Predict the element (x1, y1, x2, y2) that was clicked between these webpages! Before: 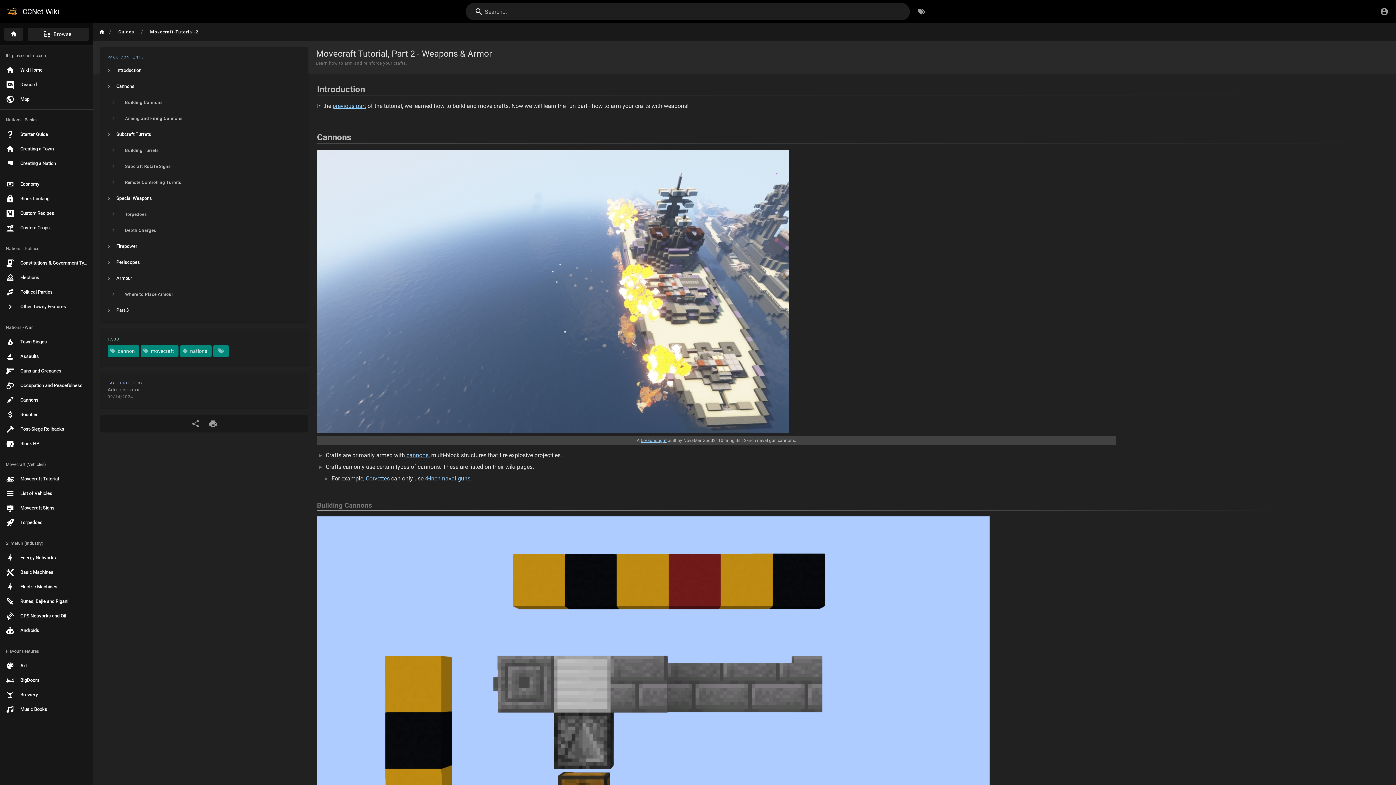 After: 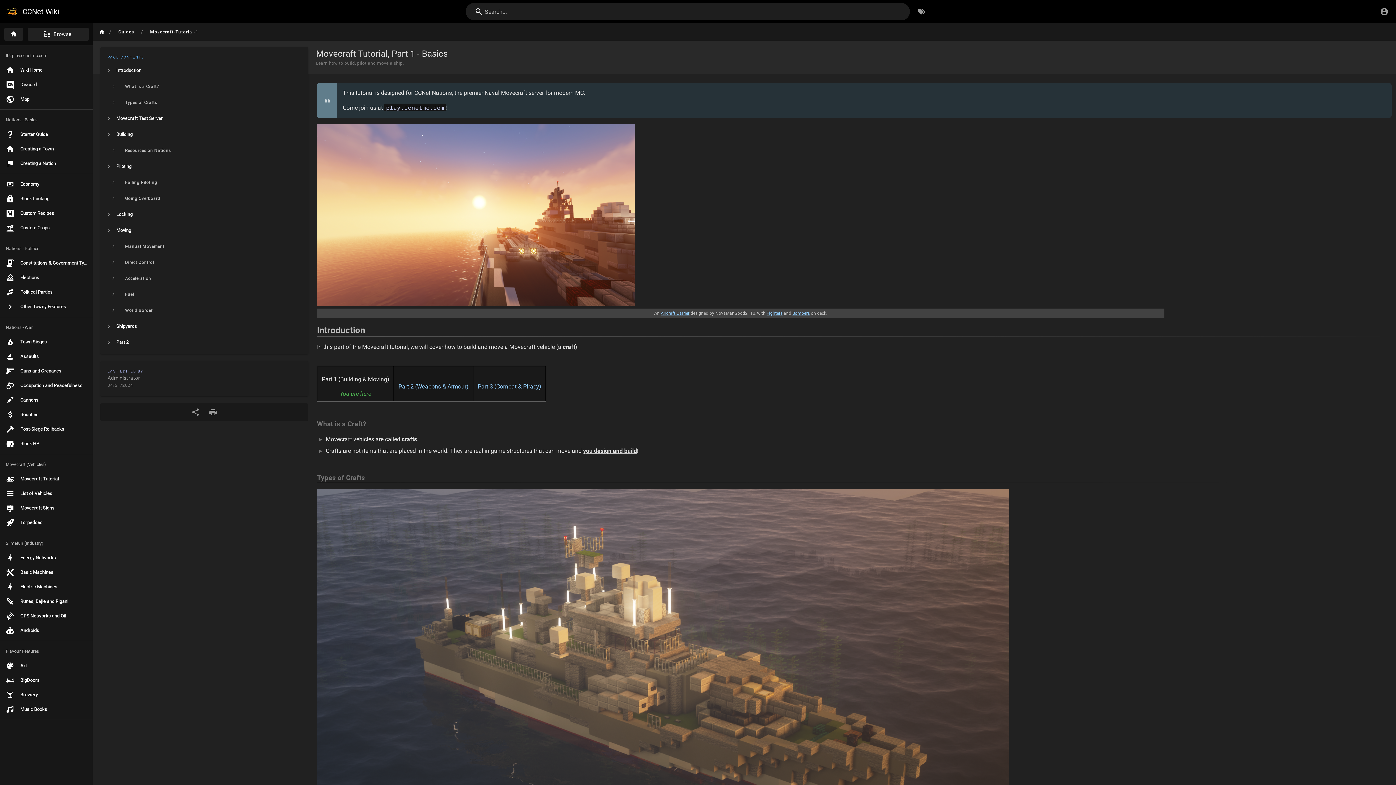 Action: label: previous part bbox: (332, 102, 366, 109)